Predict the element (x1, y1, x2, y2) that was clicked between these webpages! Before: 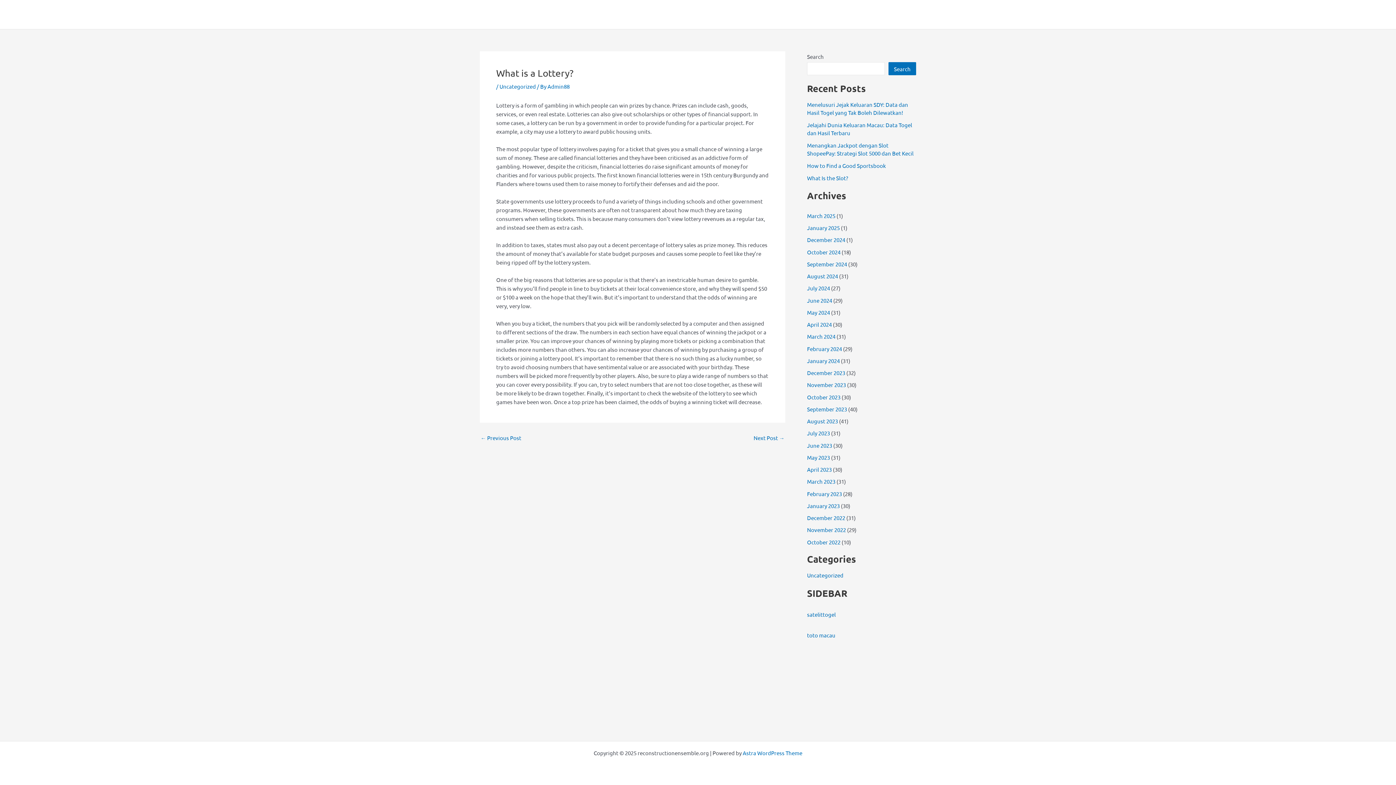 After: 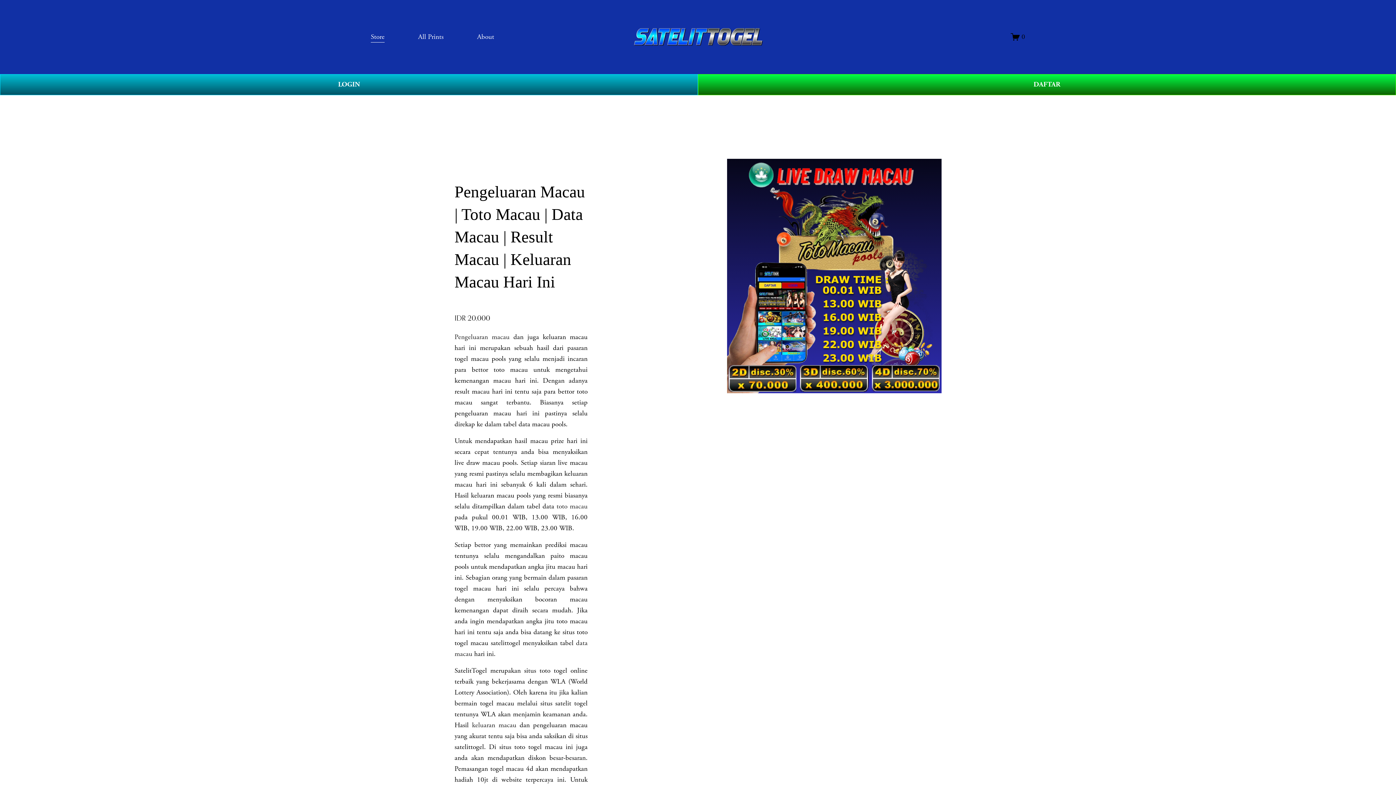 Action: label: toto macau bbox: (807, 631, 835, 638)